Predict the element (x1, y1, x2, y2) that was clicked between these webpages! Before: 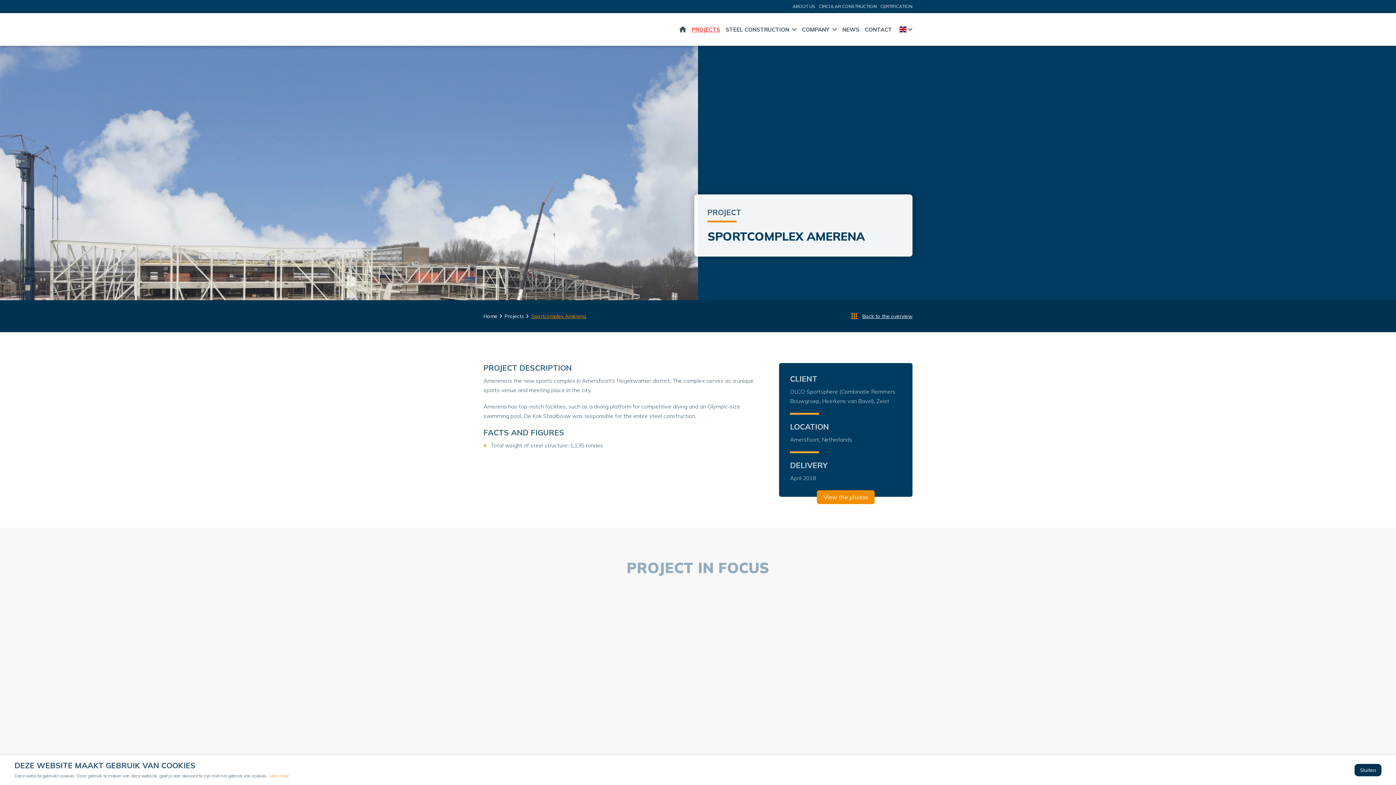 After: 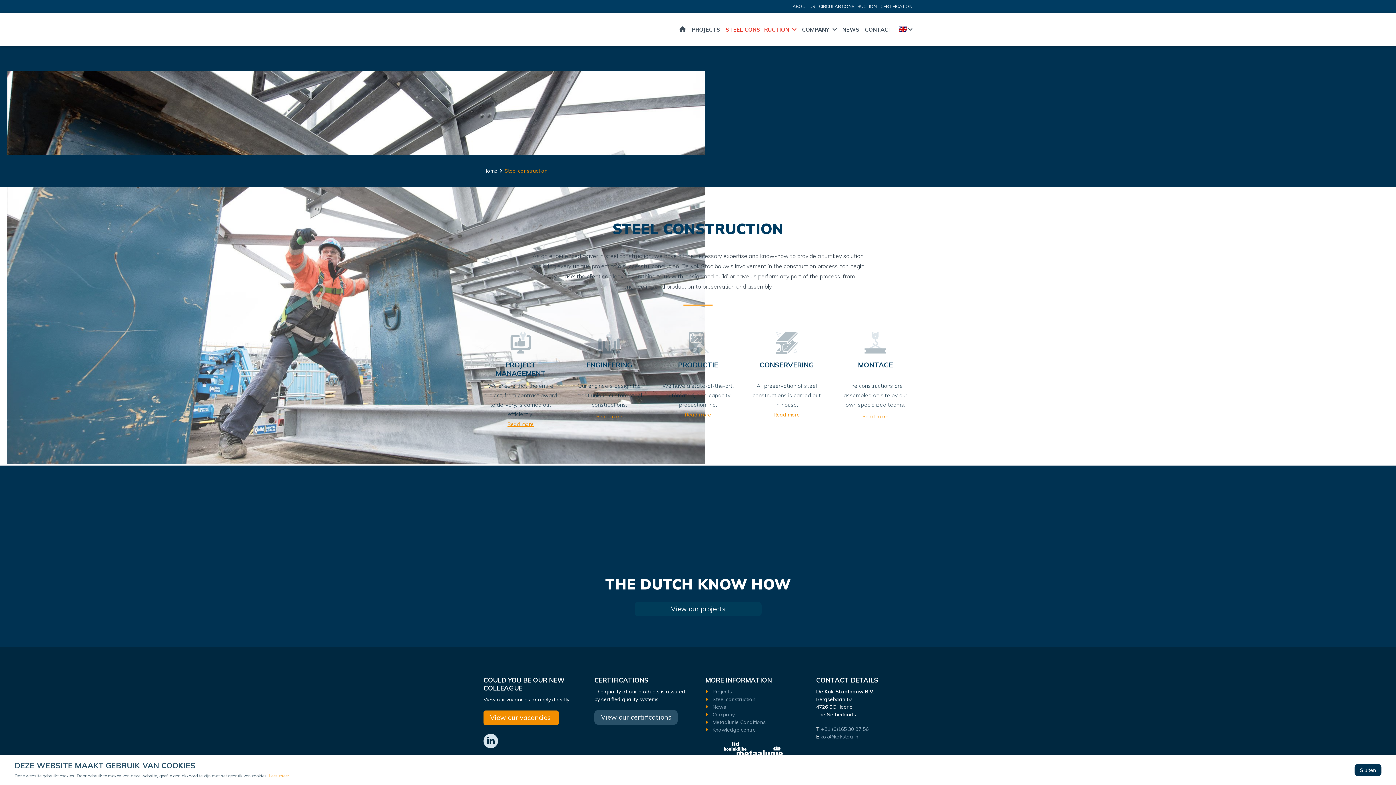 Action: bbox: (725, 22, 796, 36) label: STEEL CONSTRUCTION